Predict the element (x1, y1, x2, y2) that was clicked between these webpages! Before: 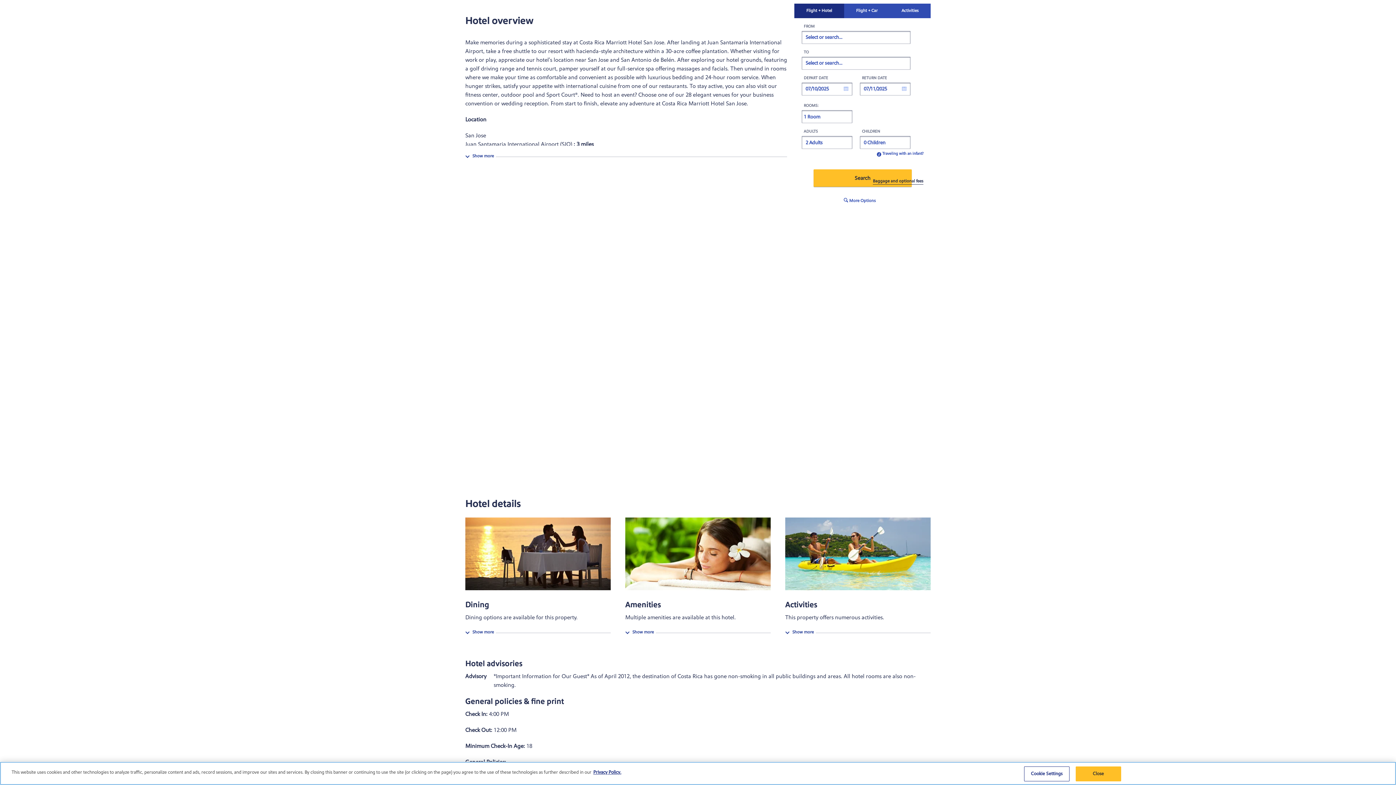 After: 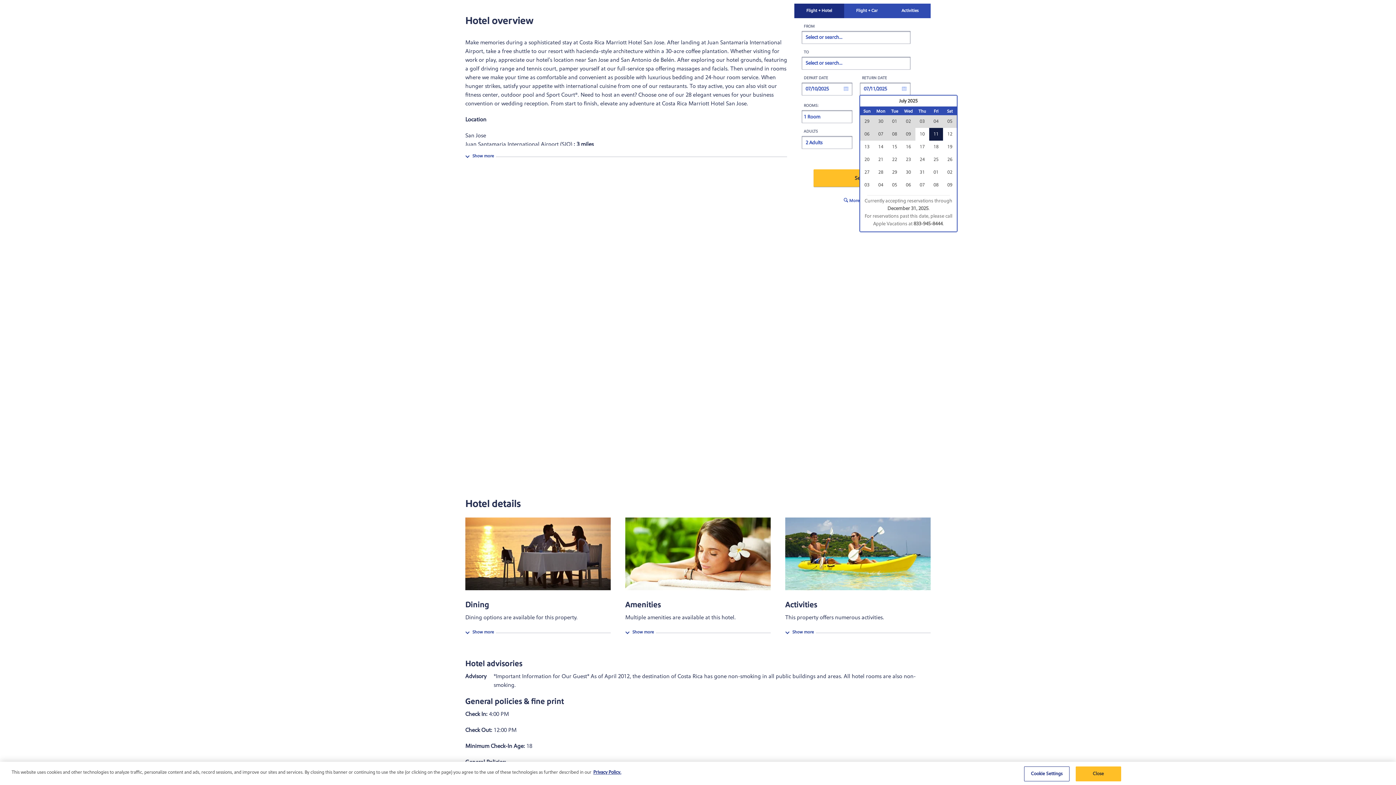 Action: bbox: (900, 275, 908, 287)